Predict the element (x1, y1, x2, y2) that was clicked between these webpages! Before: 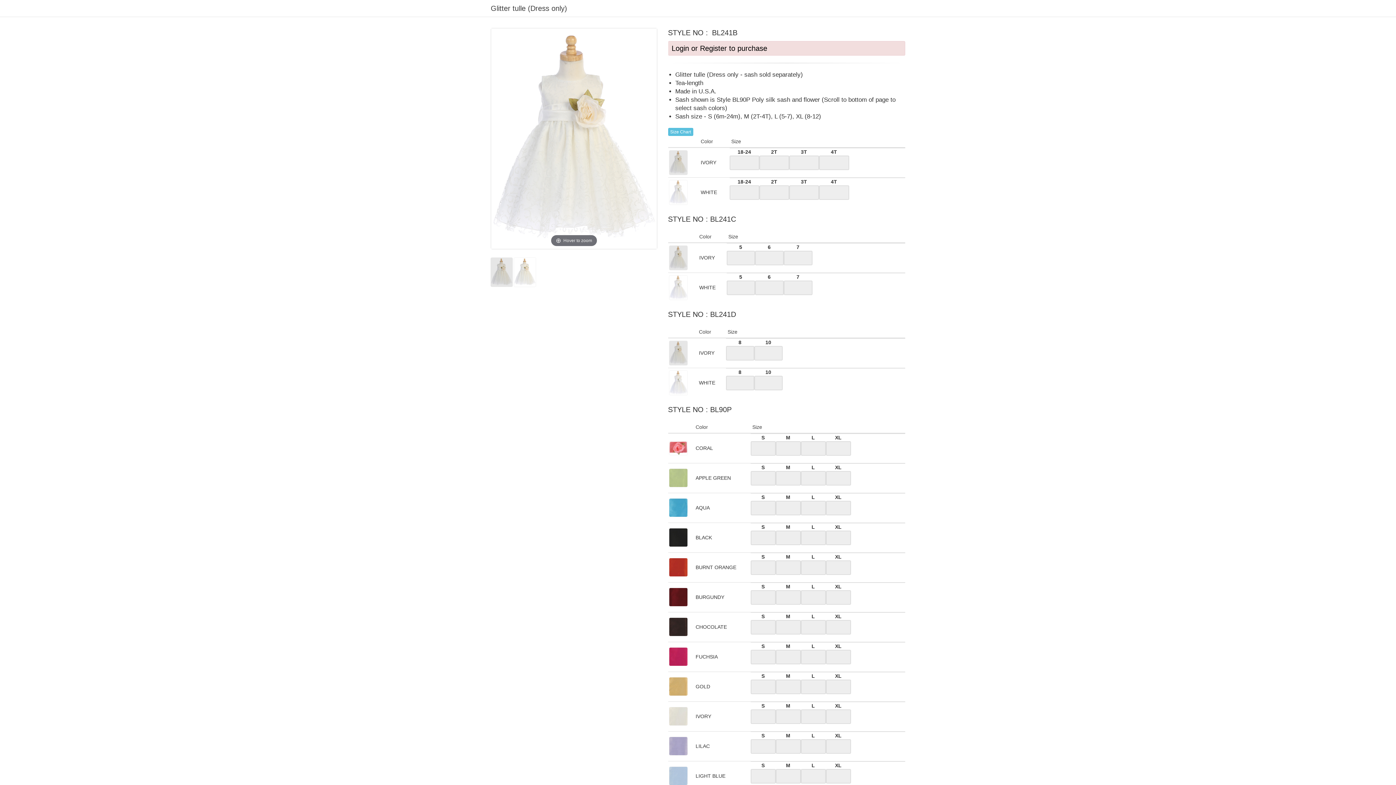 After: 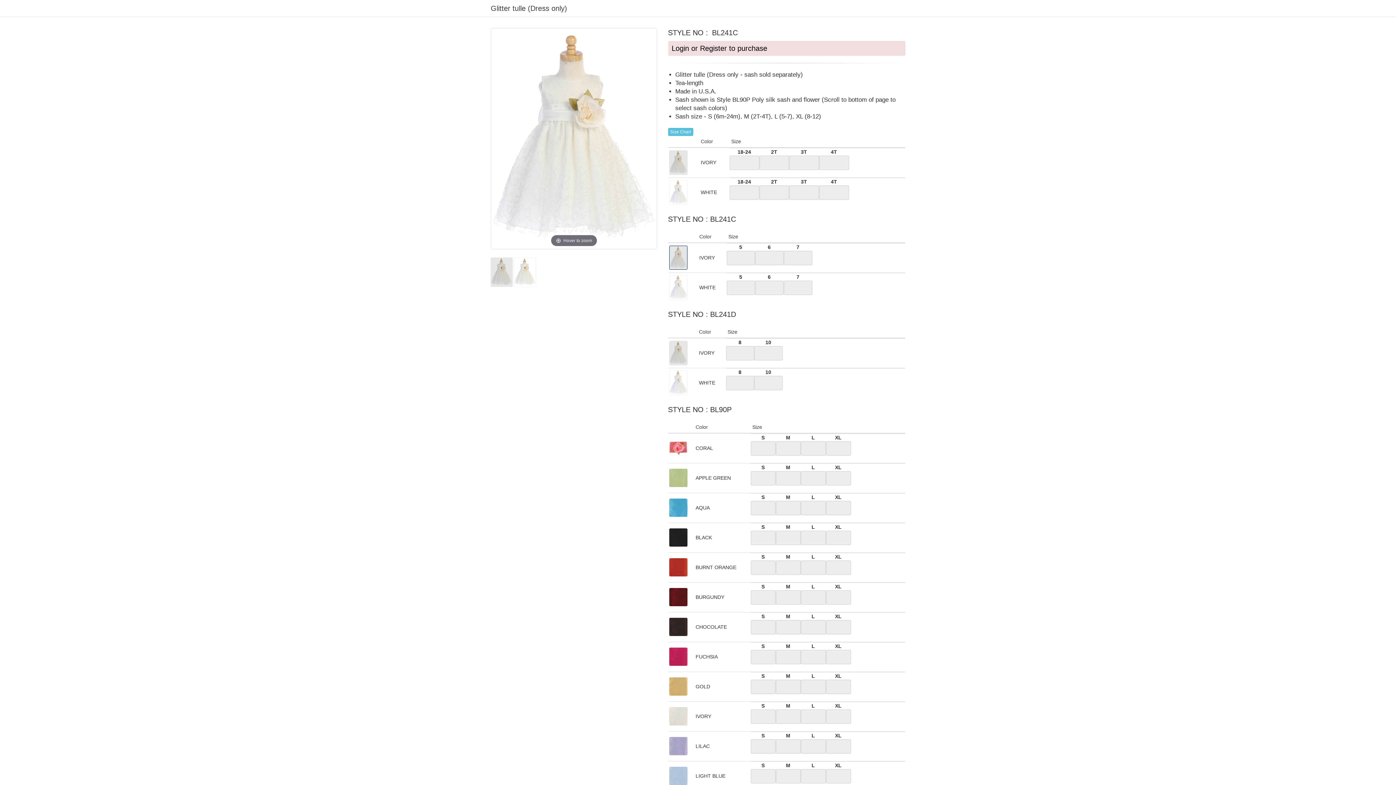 Action: bbox: (669, 245, 687, 270)